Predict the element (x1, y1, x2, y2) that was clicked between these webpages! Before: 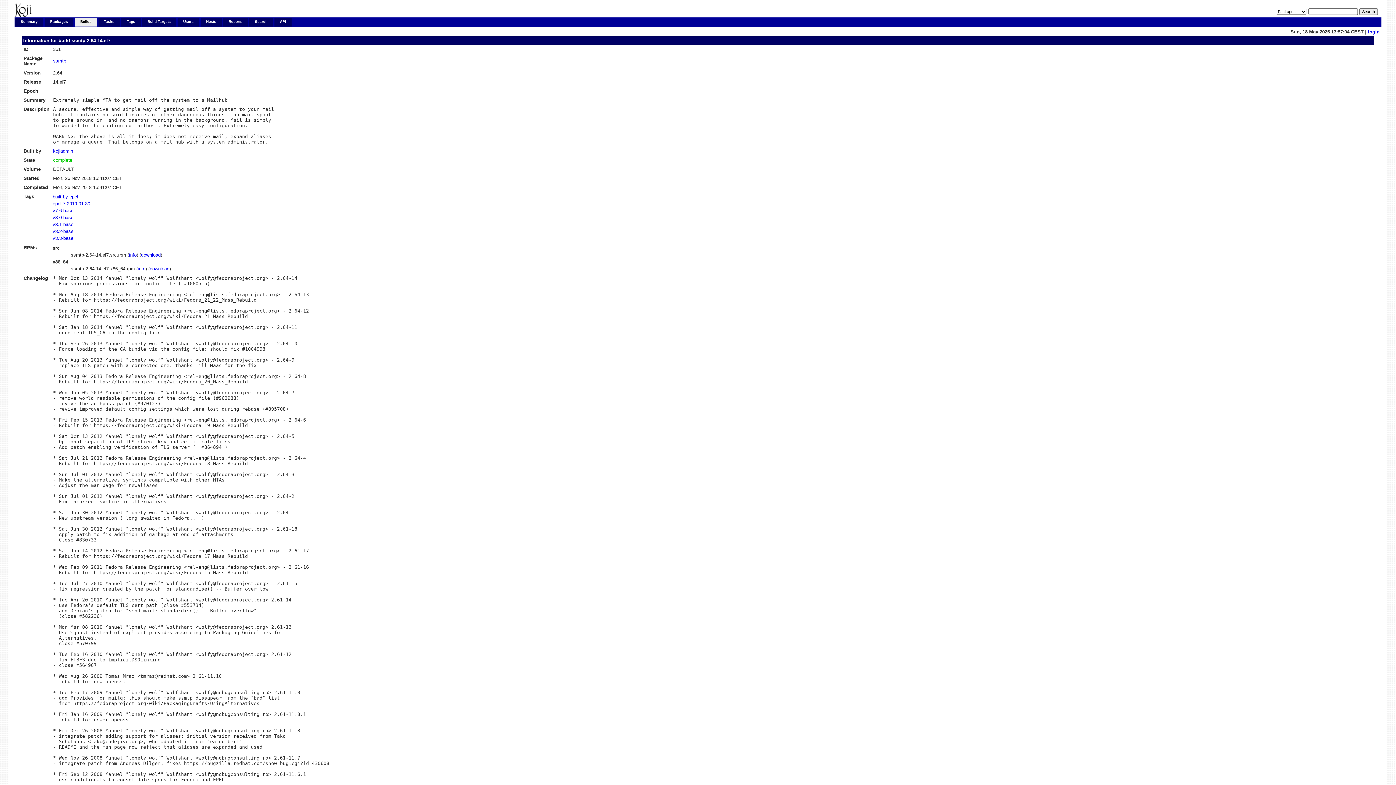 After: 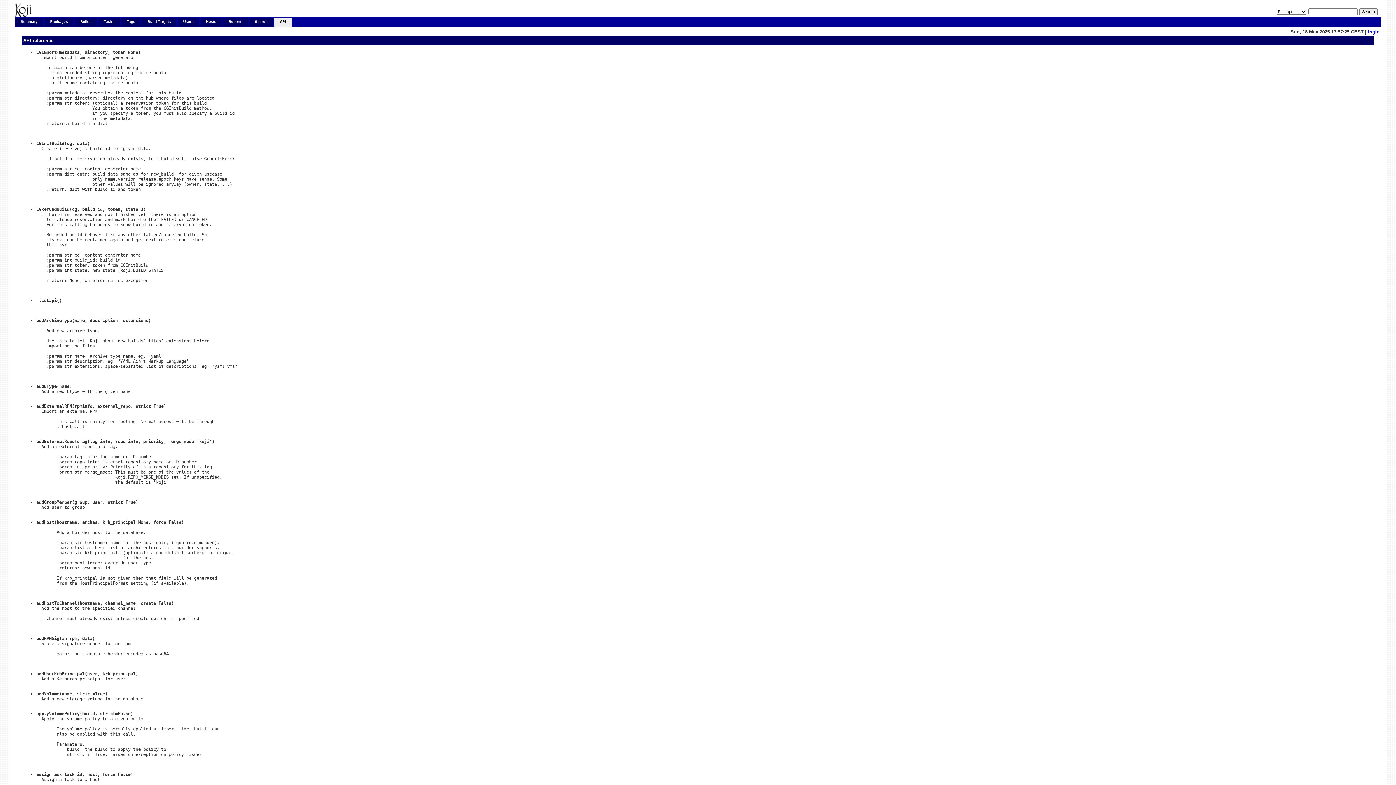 Action: bbox: (274, 18, 291, 26) label: API